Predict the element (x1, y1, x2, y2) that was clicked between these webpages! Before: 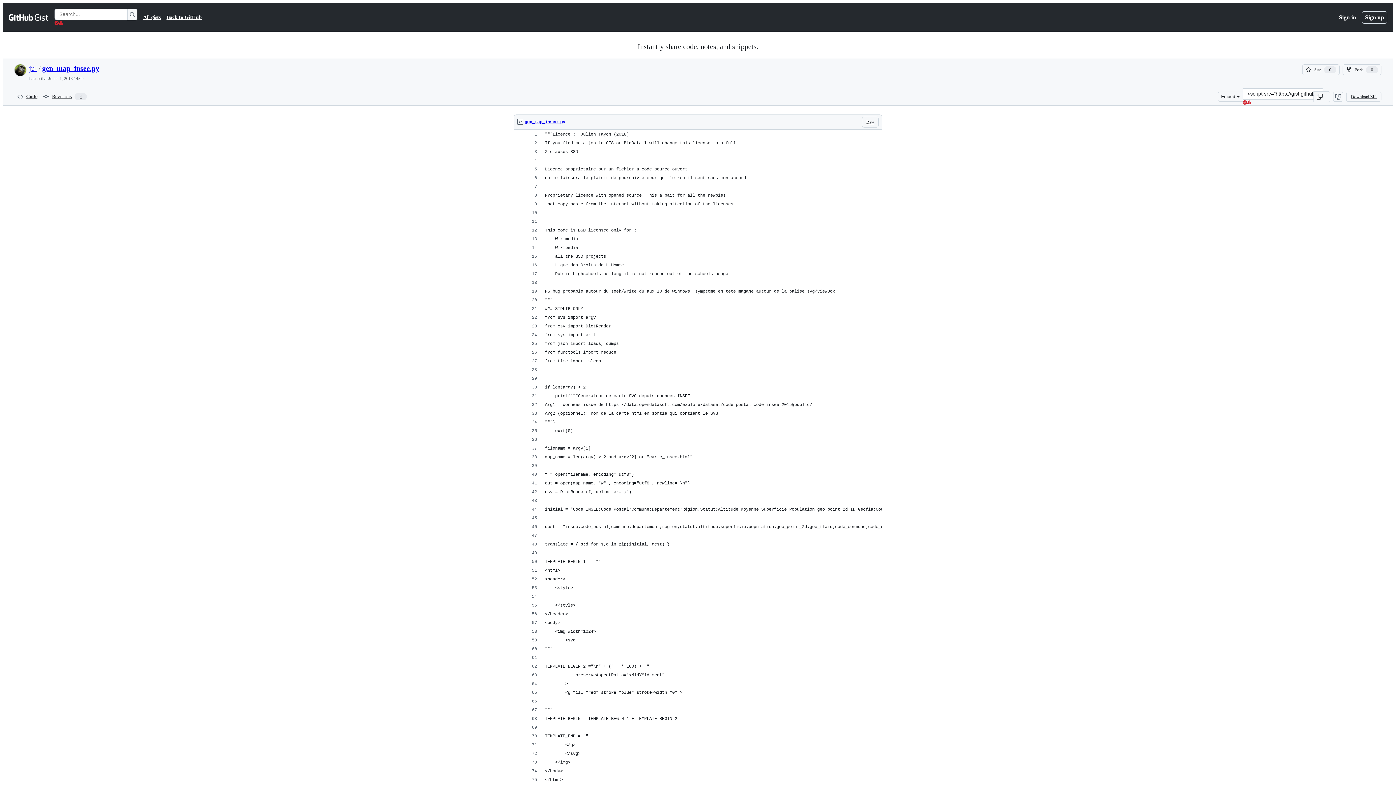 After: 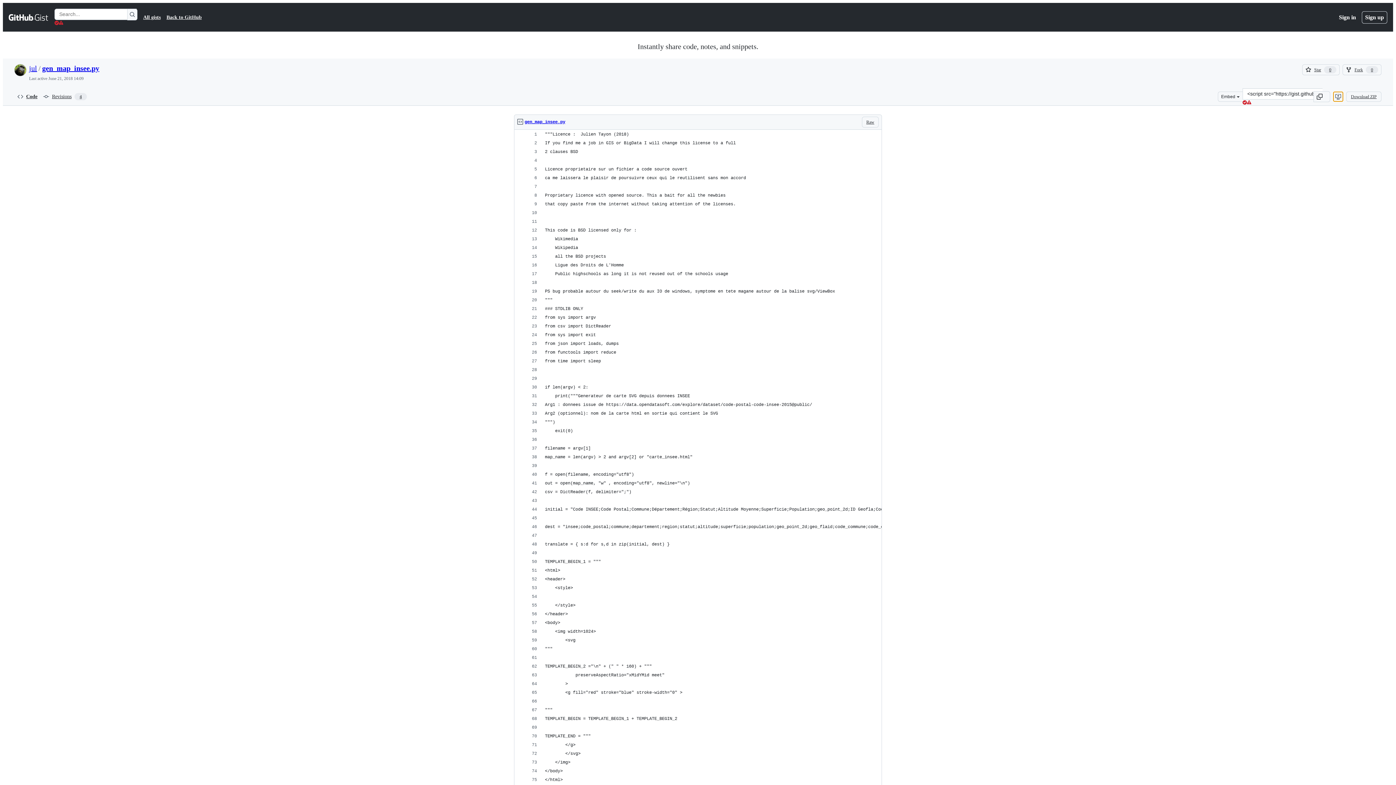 Action: bbox: (1333, 91, 1343, 101)